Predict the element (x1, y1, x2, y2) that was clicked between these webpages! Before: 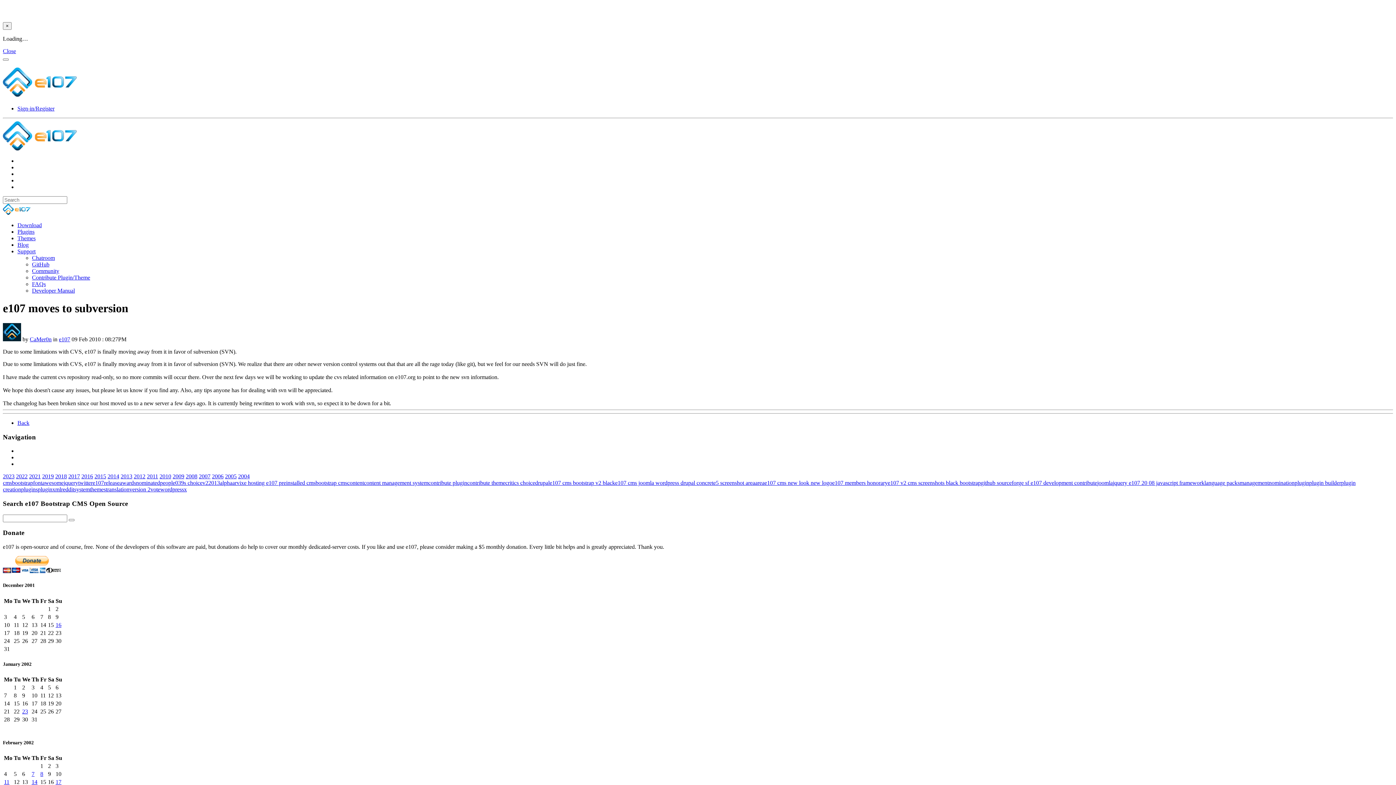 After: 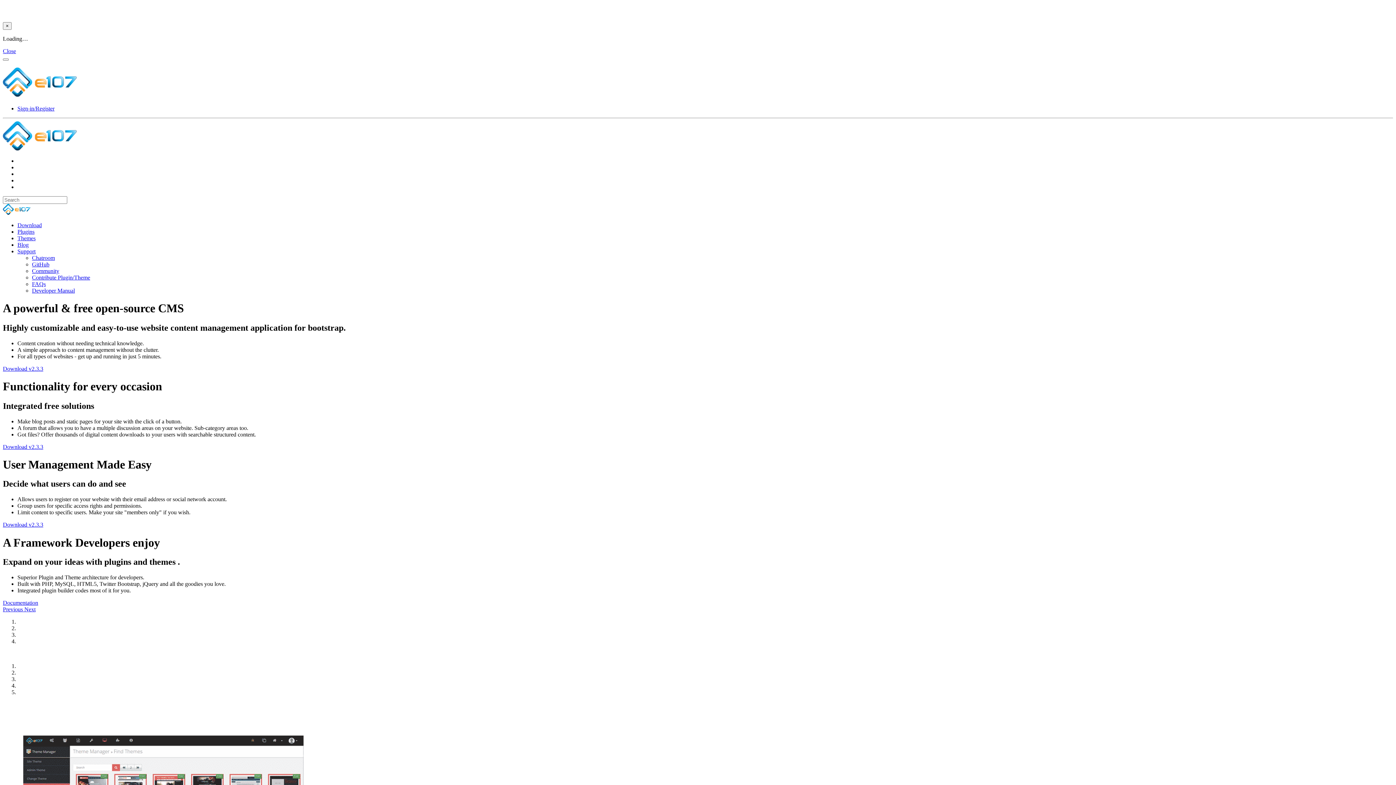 Action: bbox: (2, 209, 32, 215)